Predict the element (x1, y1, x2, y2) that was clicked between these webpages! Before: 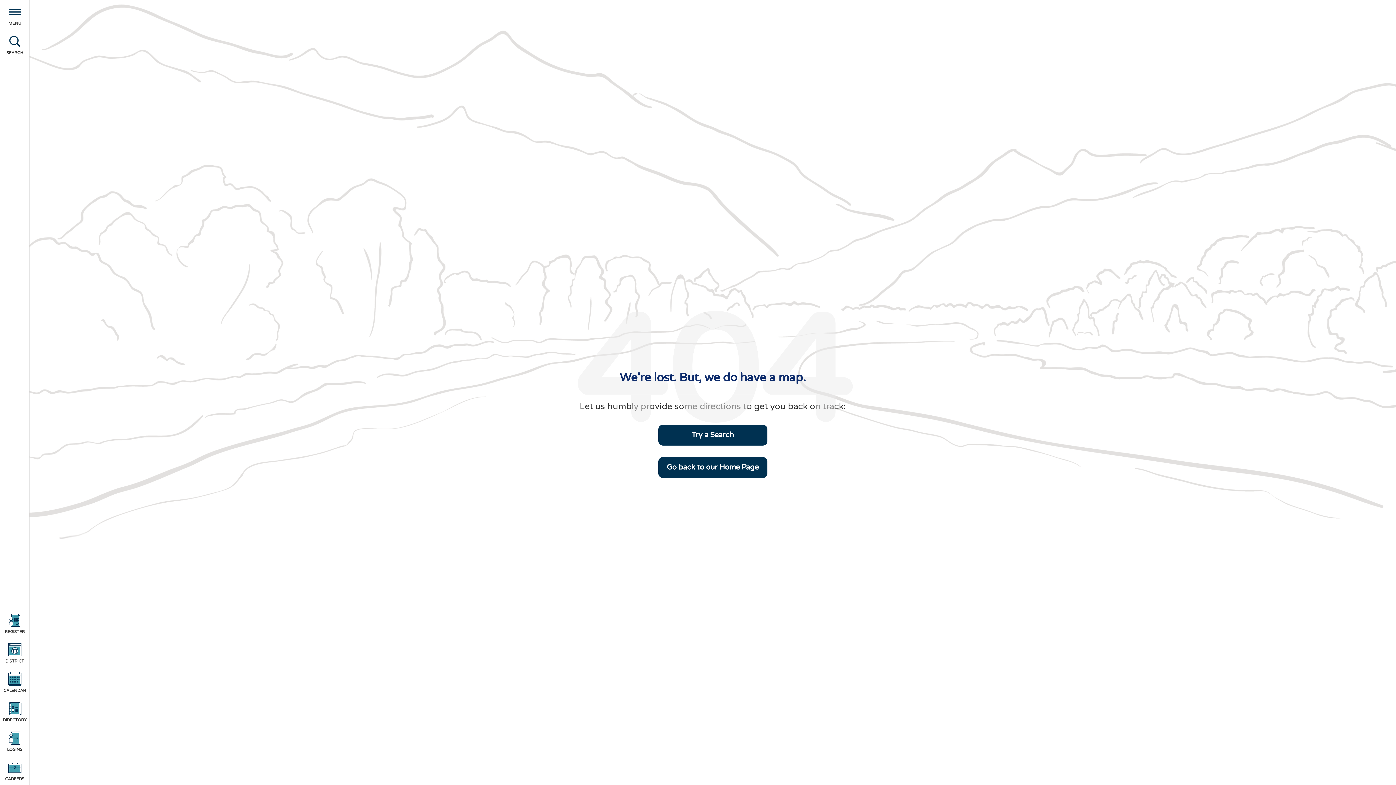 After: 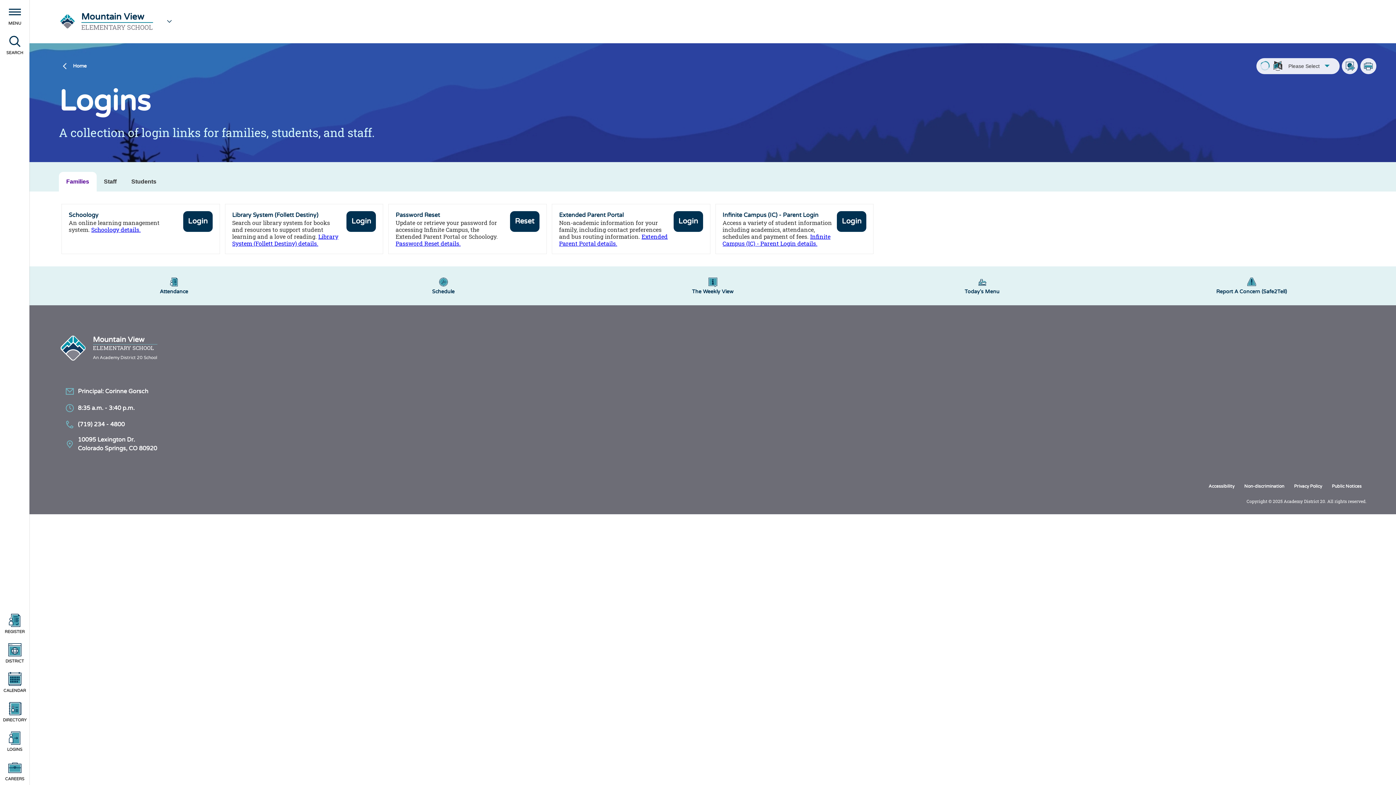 Action: label: LOGINS bbox: (0, 726, 29, 756)